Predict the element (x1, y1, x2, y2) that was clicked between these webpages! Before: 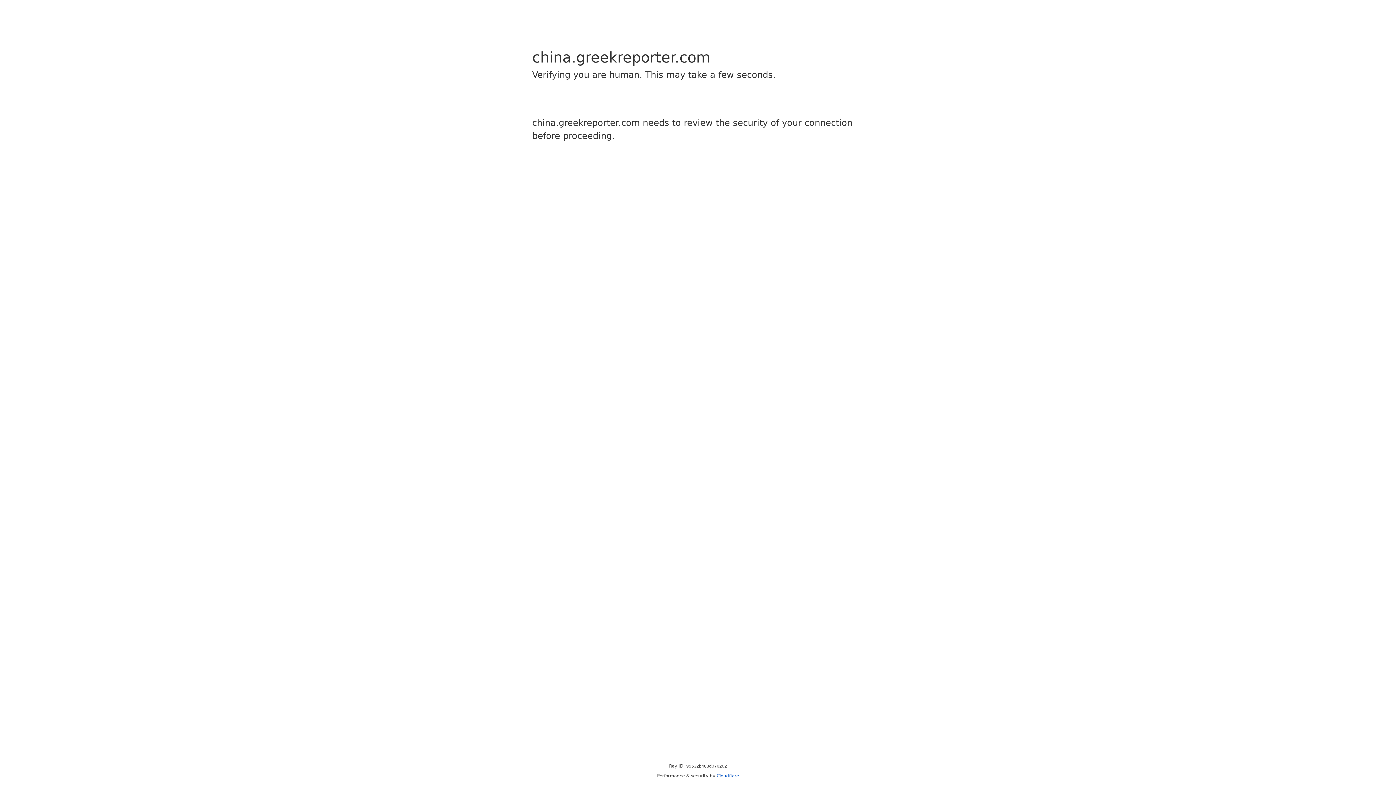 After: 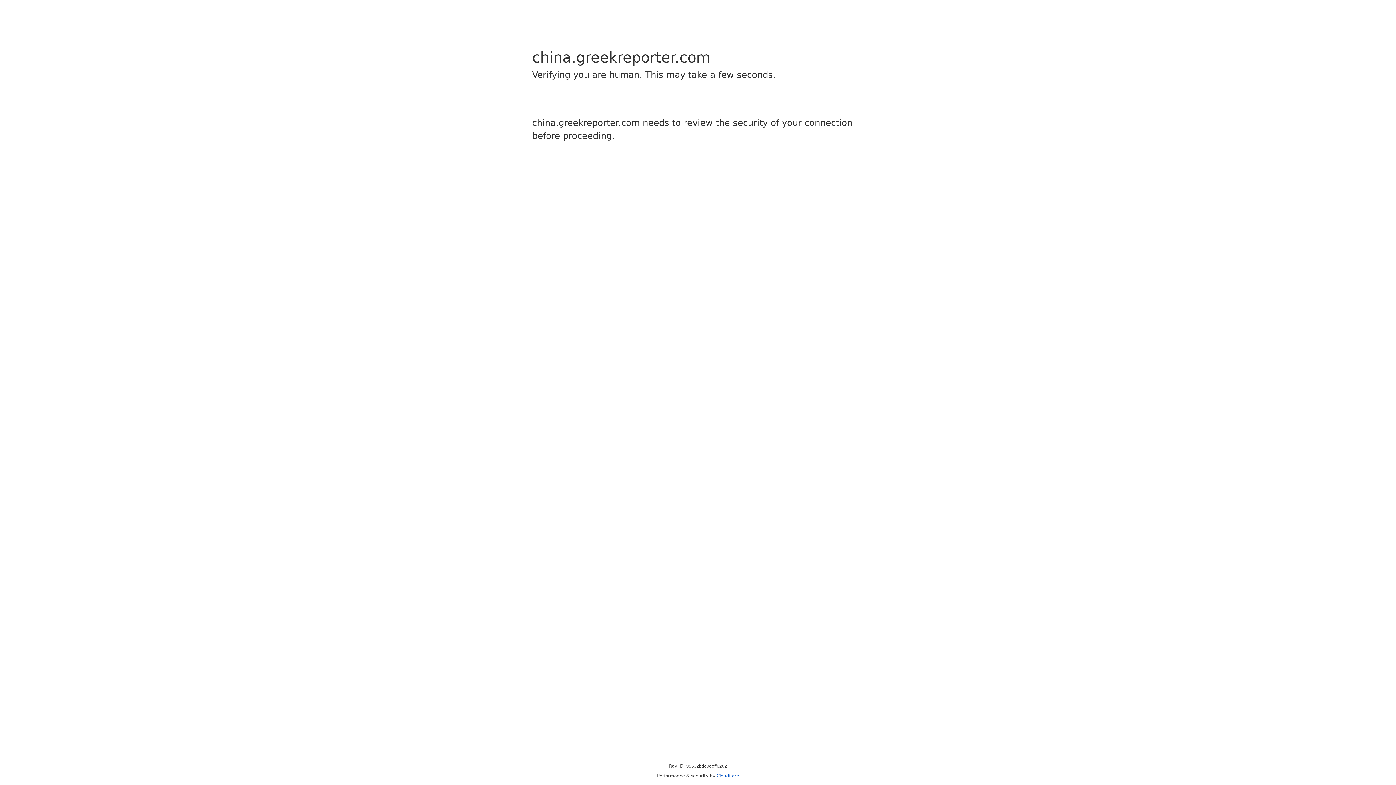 Action: bbox: (716, 773, 739, 778) label: Cloudflare